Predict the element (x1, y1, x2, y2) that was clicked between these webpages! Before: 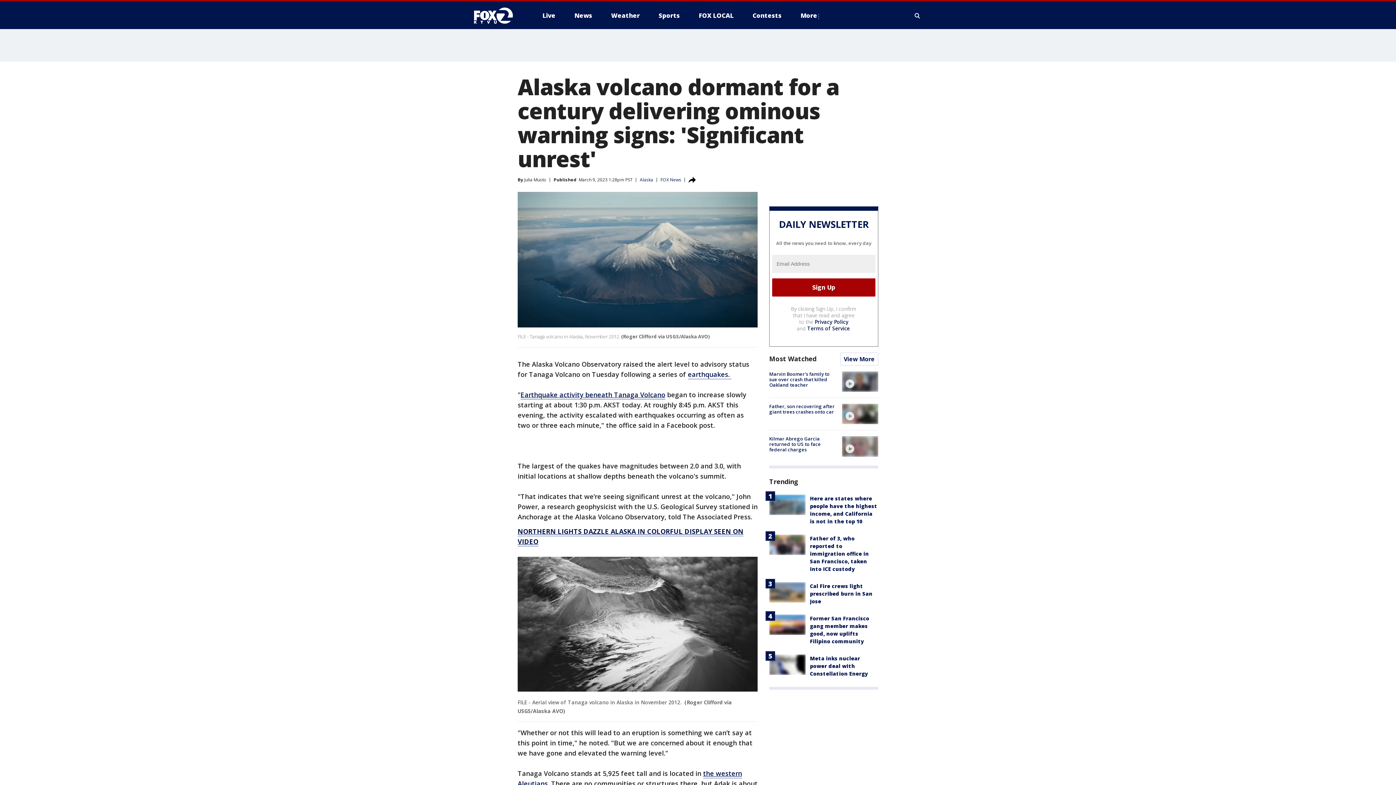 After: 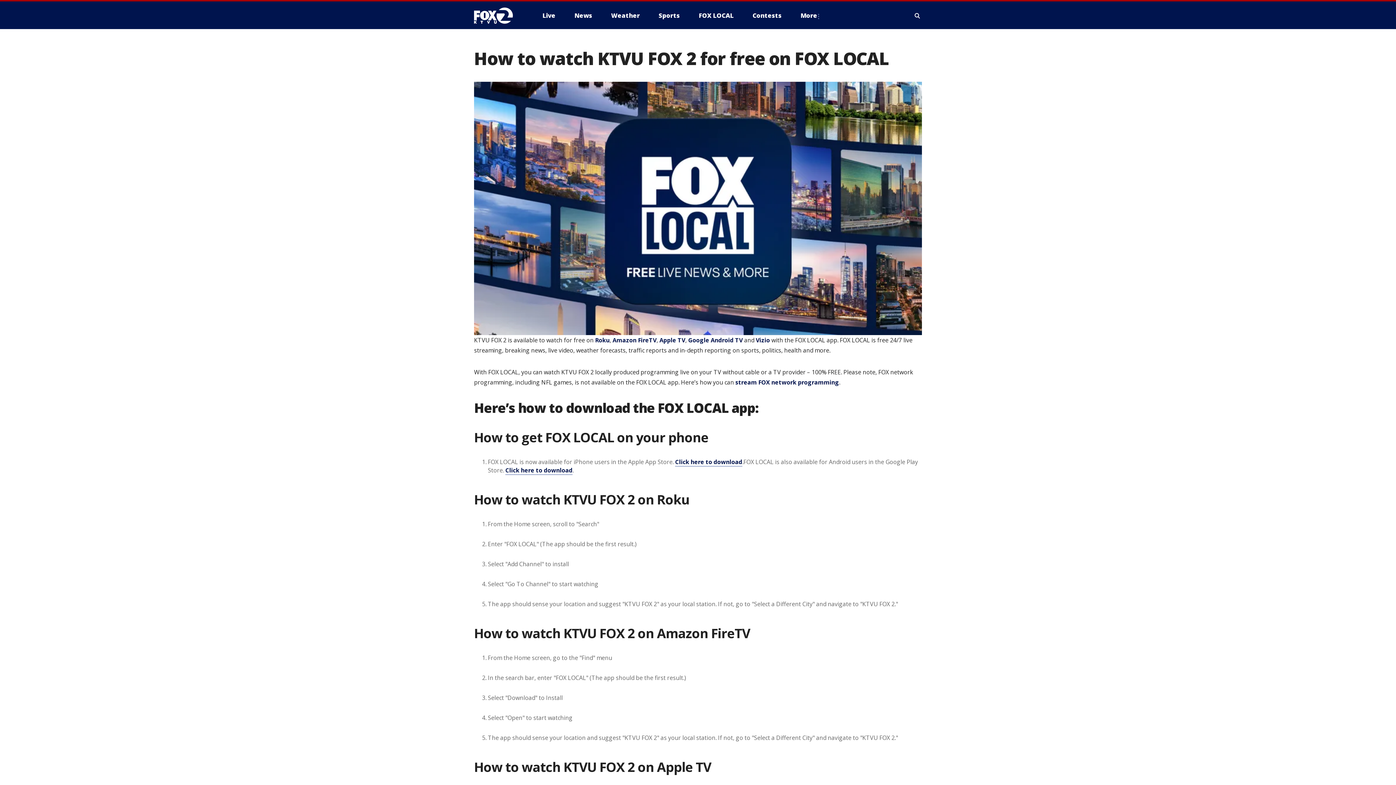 Action: bbox: (693, 9, 739, 21) label: FOX LOCAL